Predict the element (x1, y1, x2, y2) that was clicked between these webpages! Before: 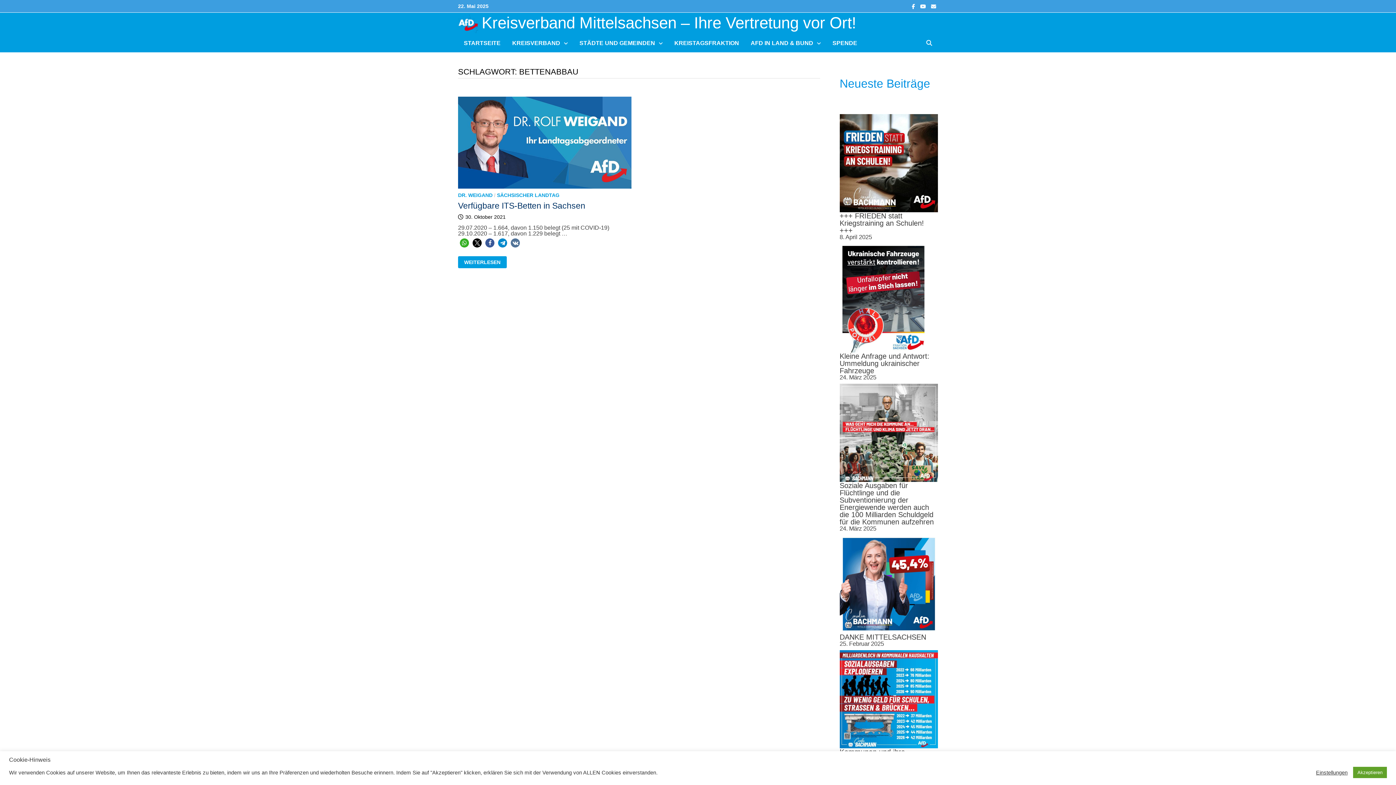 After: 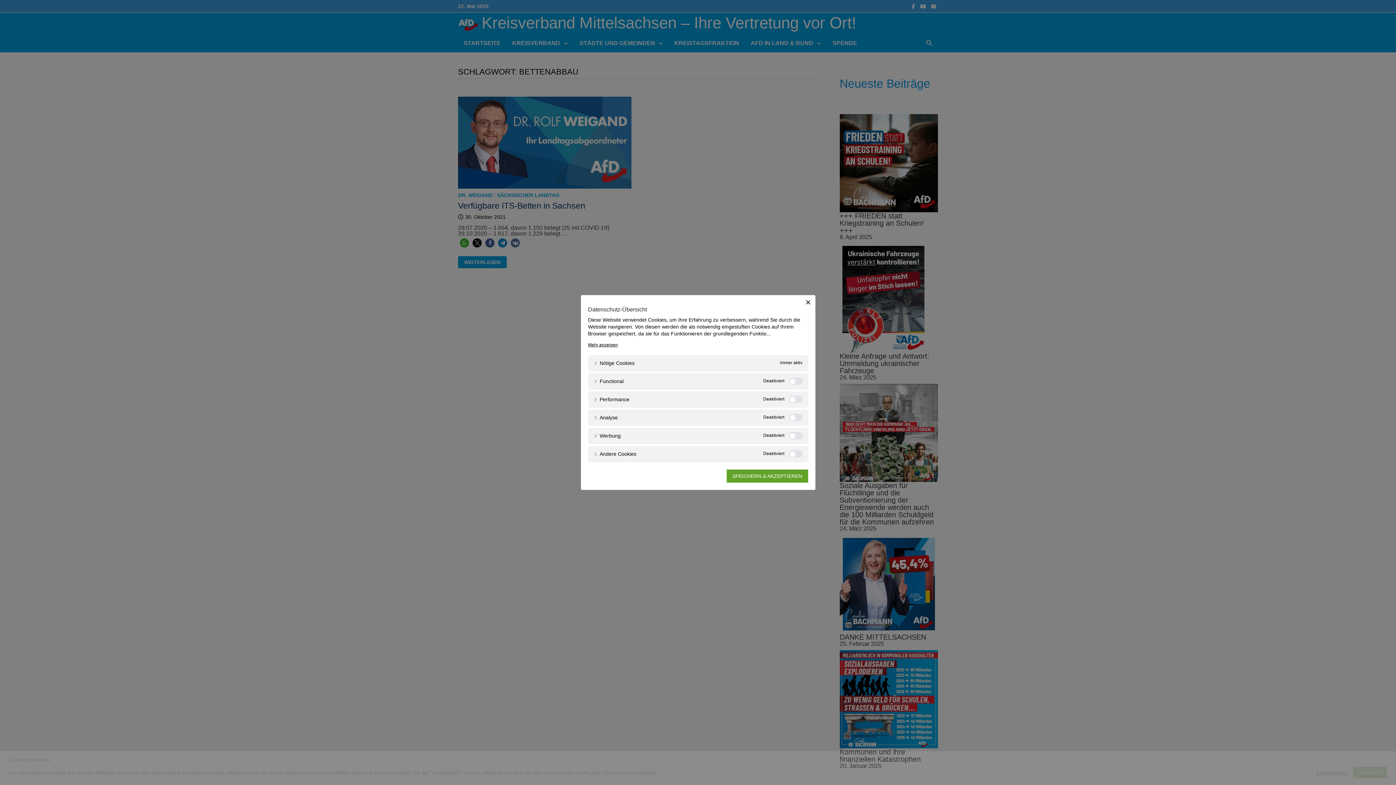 Action: bbox: (1316, 769, 1348, 776) label: Einstellungen